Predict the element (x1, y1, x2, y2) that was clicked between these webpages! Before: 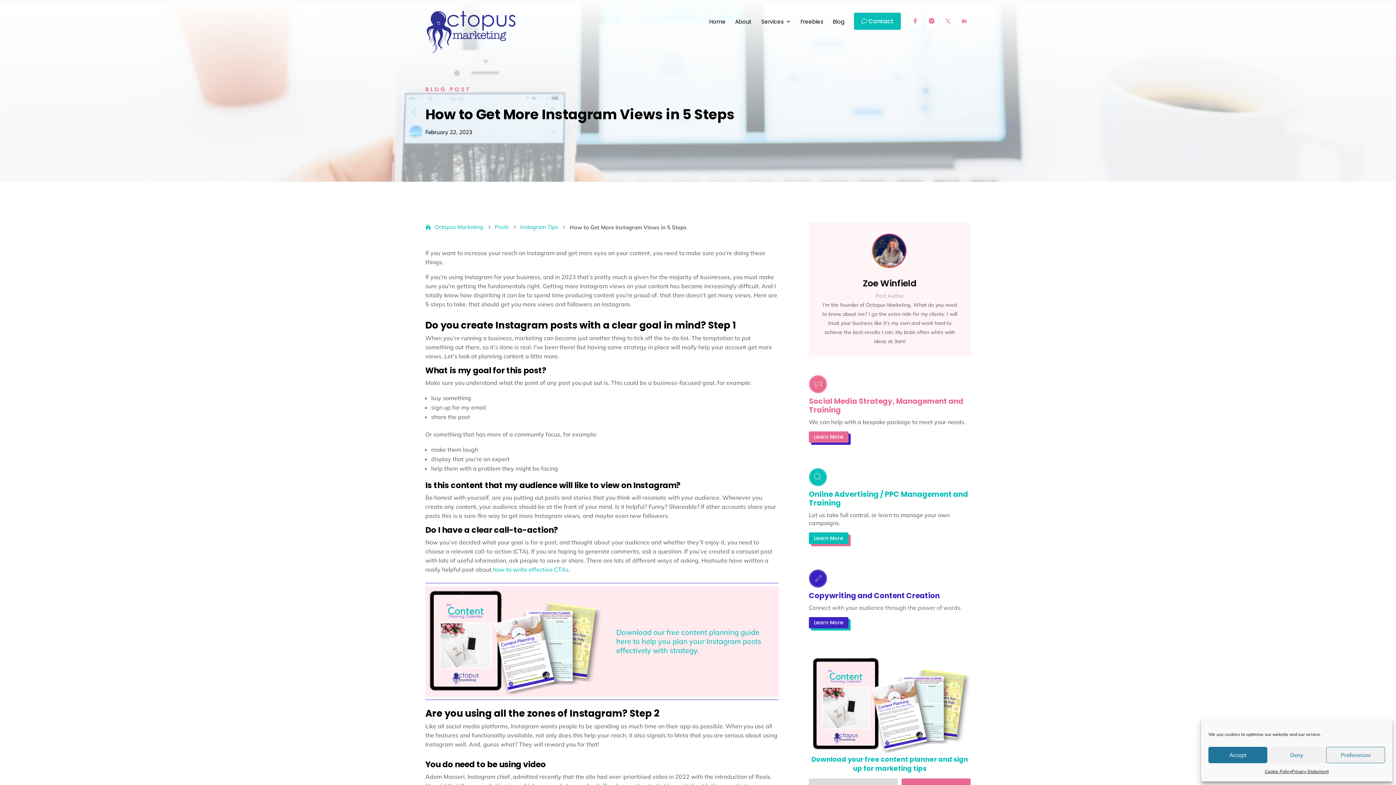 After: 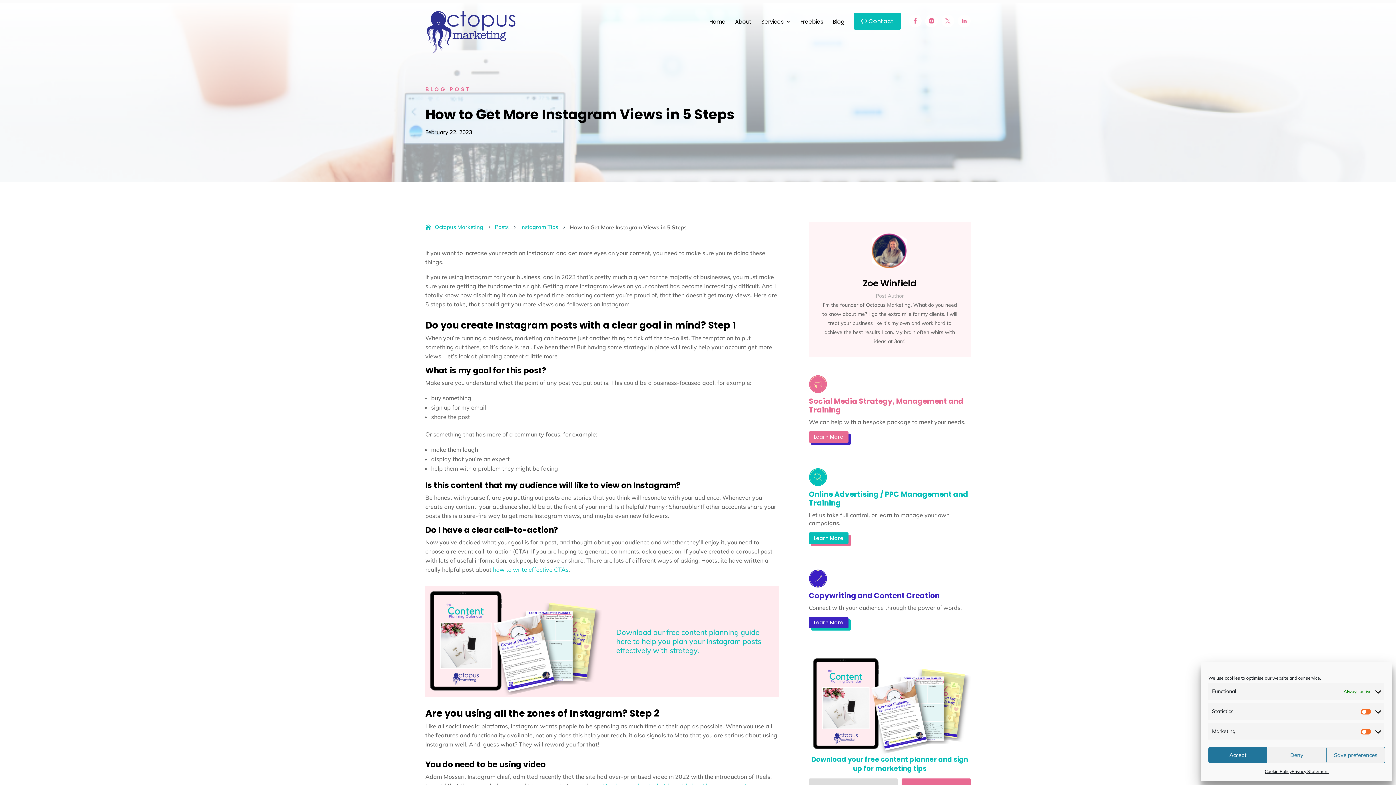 Action: bbox: (1326, 747, 1385, 763) label: Preferences